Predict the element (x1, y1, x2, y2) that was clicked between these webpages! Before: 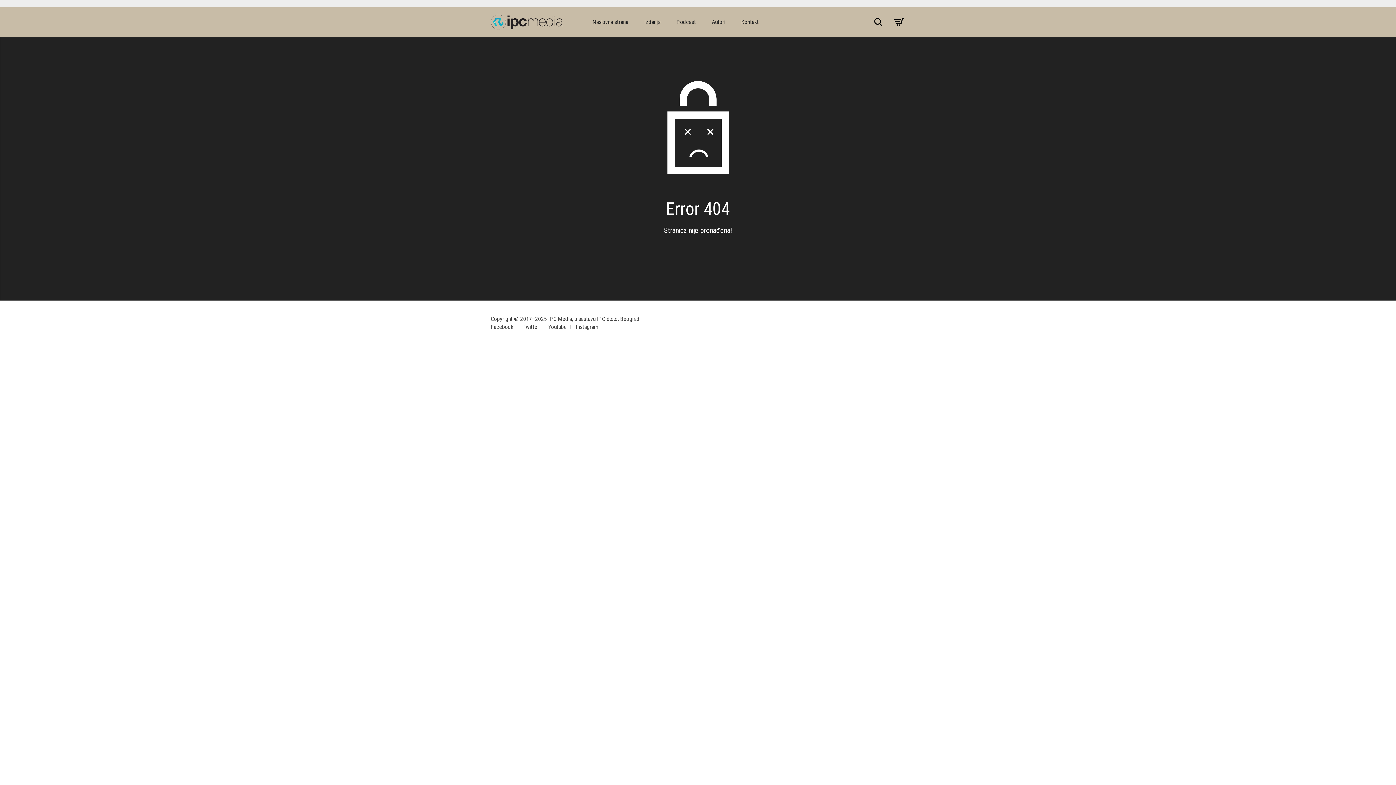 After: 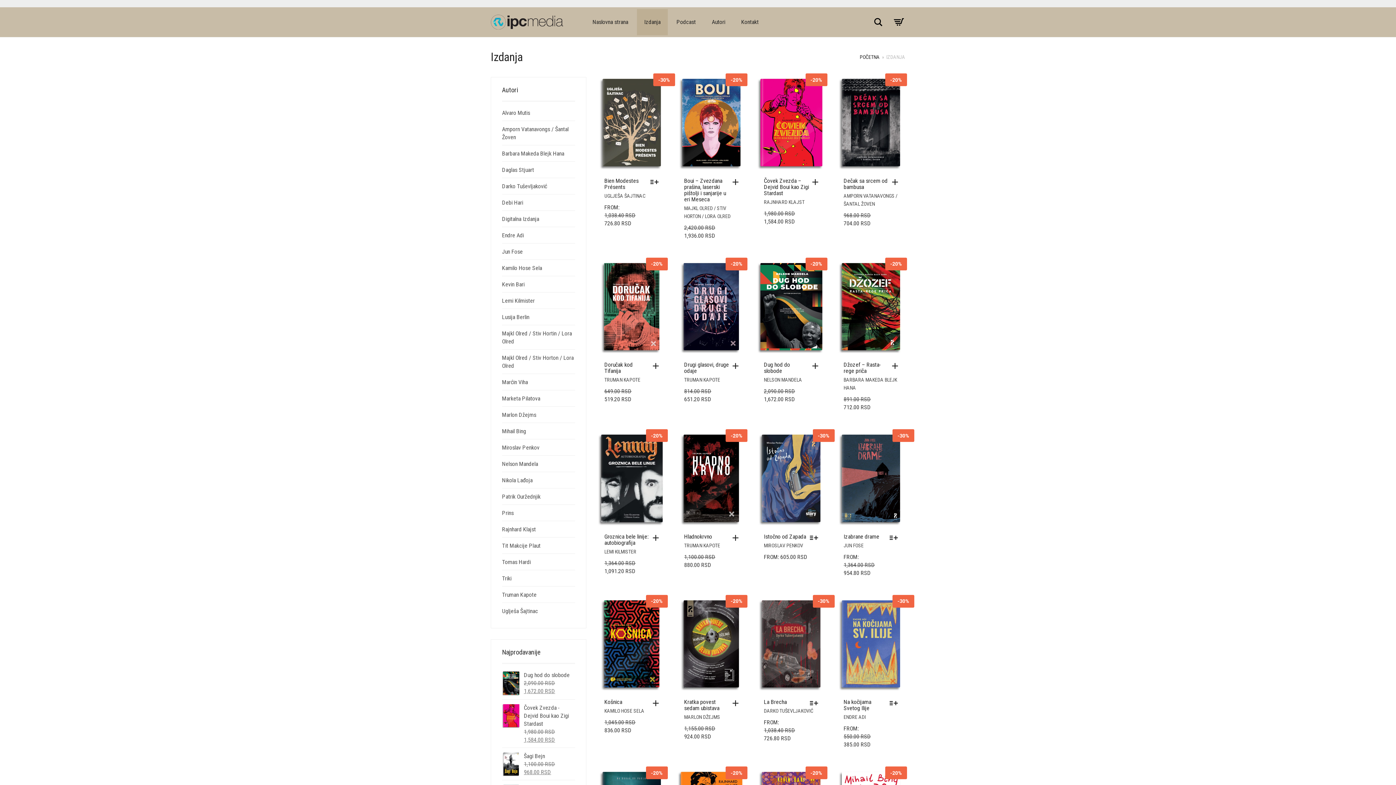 Action: label: Izdanja bbox: (637, 9, 668, 35)